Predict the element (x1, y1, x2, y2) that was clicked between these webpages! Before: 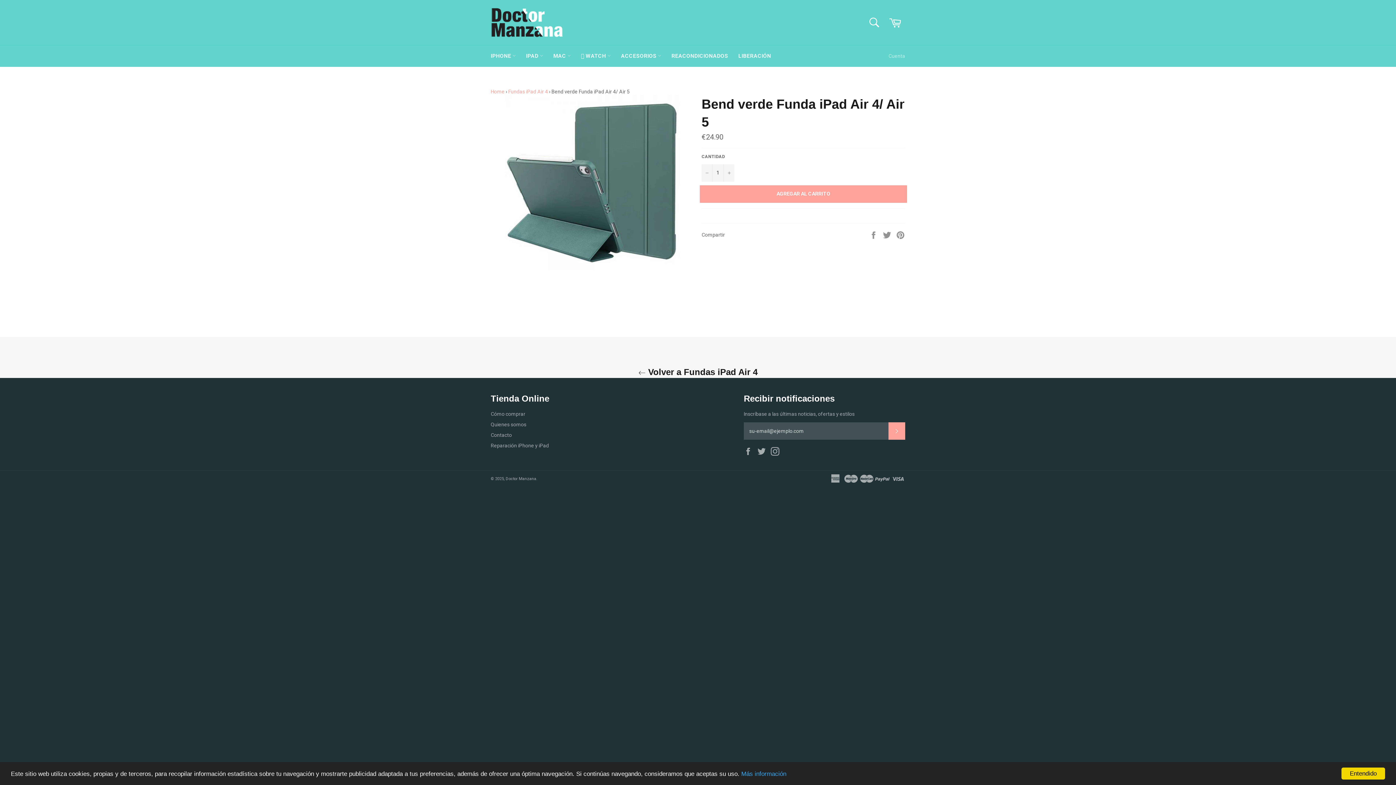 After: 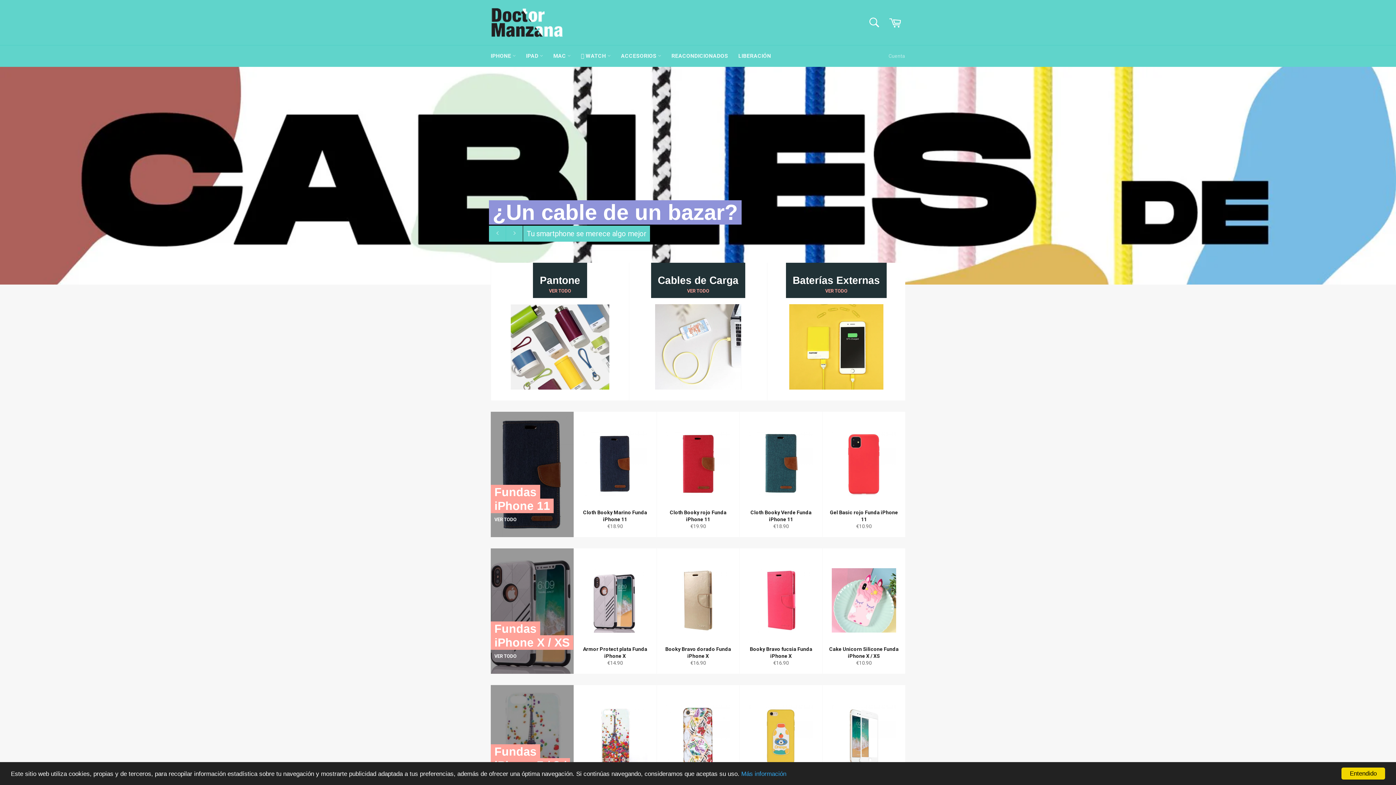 Action: bbox: (490, 7, 563, 37)